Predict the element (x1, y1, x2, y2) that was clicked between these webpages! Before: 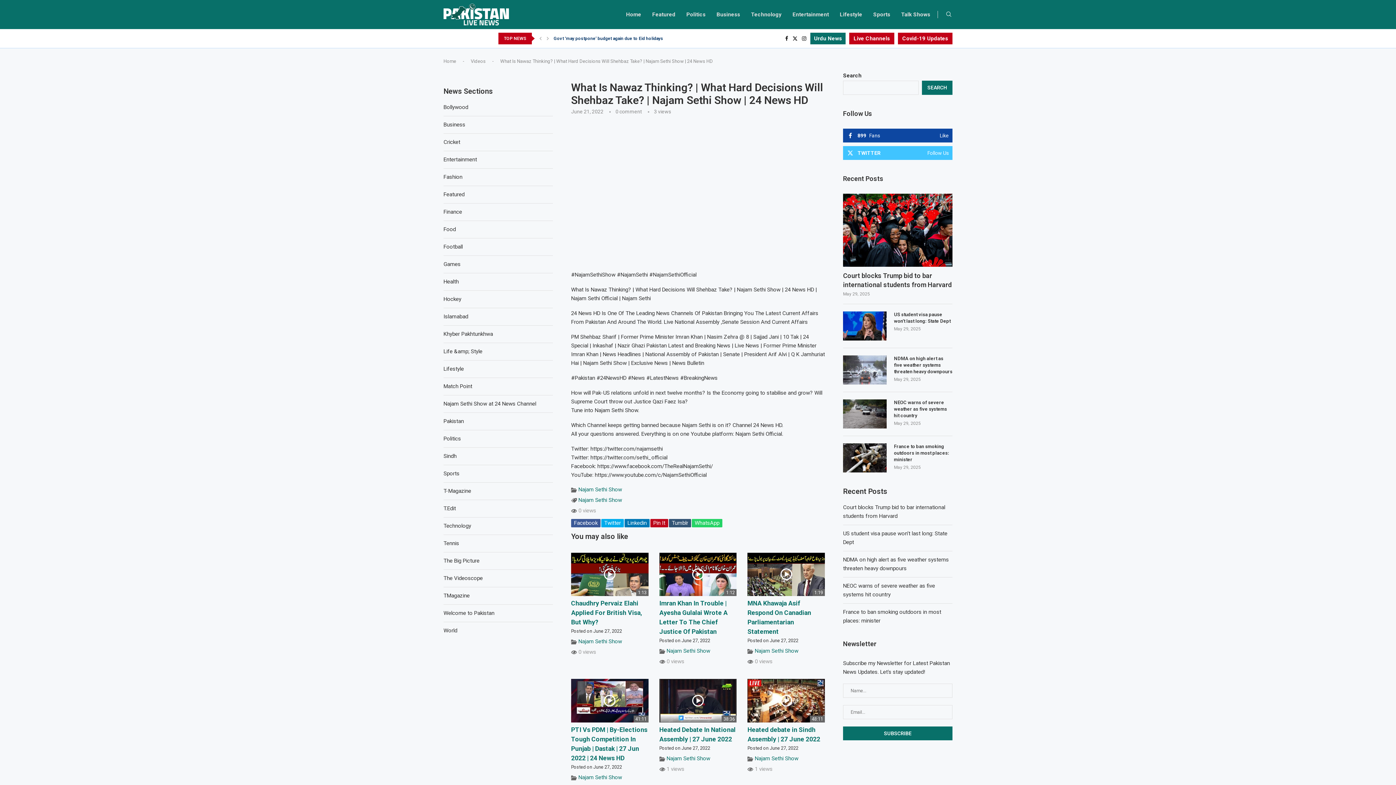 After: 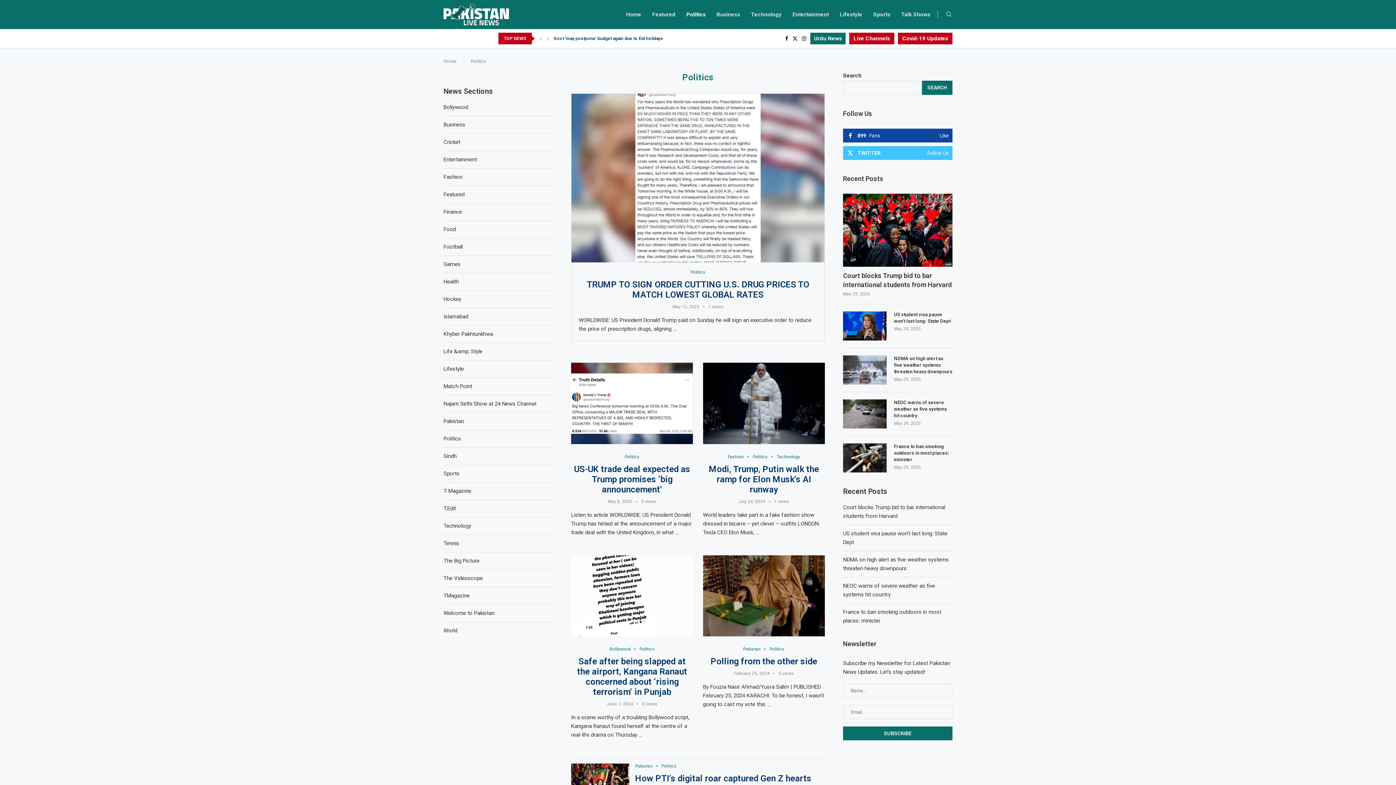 Action: bbox: (443, 435, 461, 442) label: Politics